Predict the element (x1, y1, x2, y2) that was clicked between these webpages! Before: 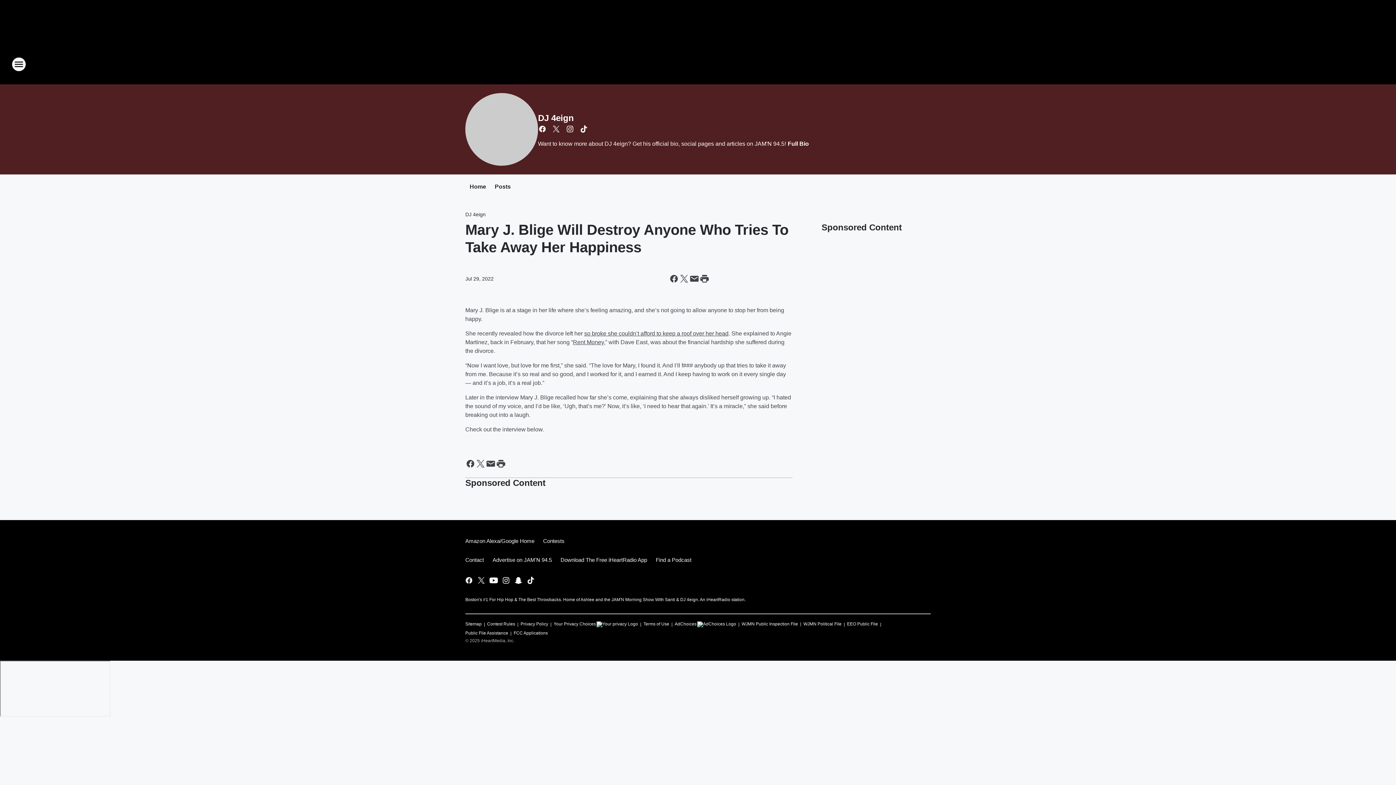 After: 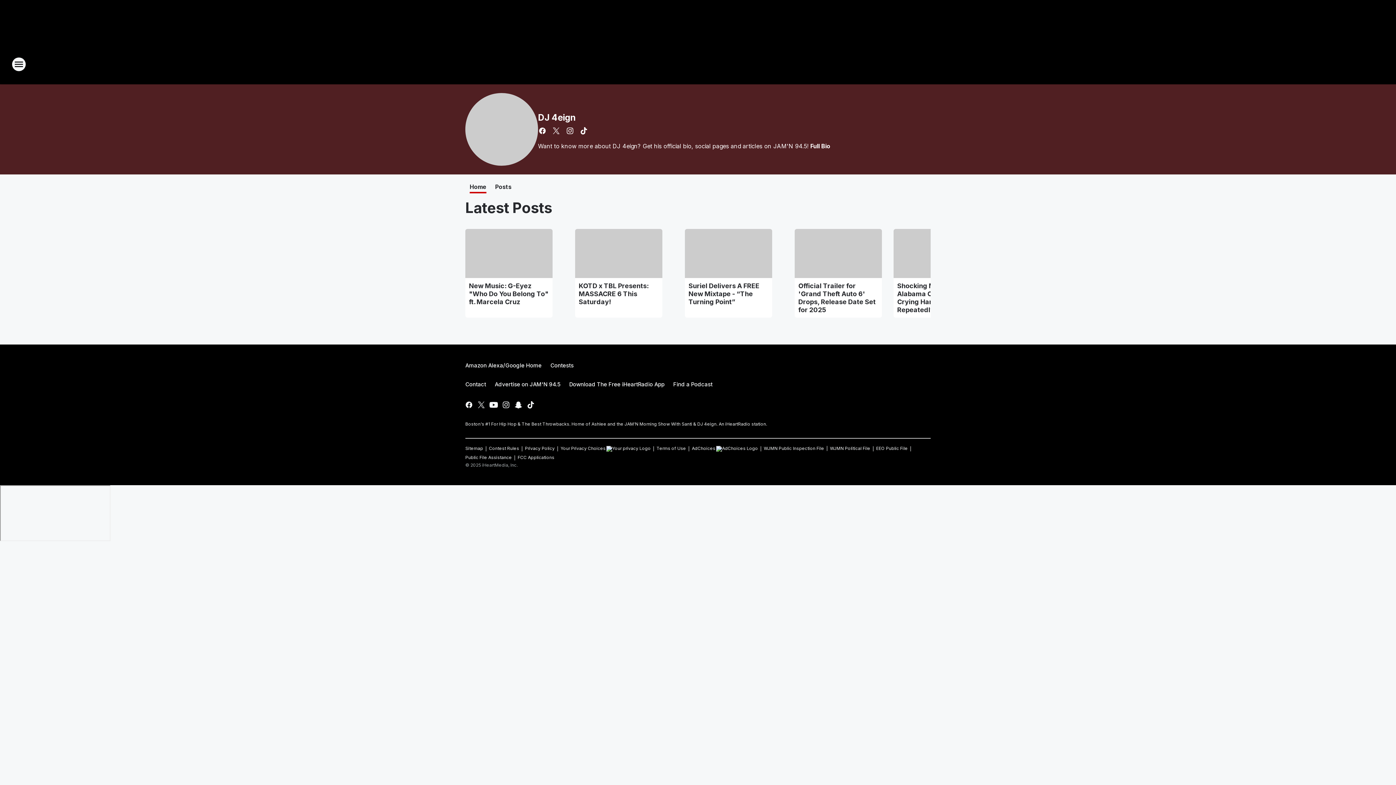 Action: label: Home bbox: (469, 183, 486, 191)